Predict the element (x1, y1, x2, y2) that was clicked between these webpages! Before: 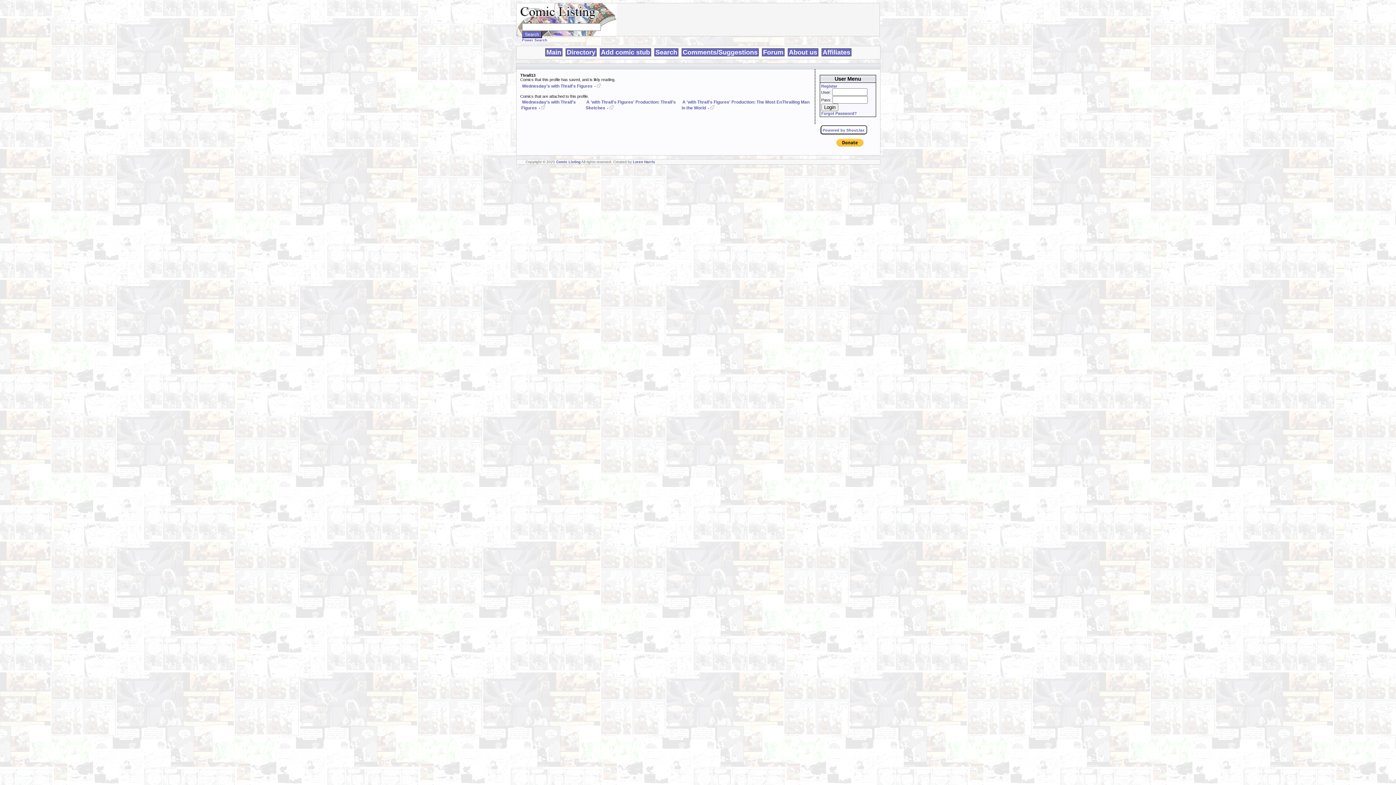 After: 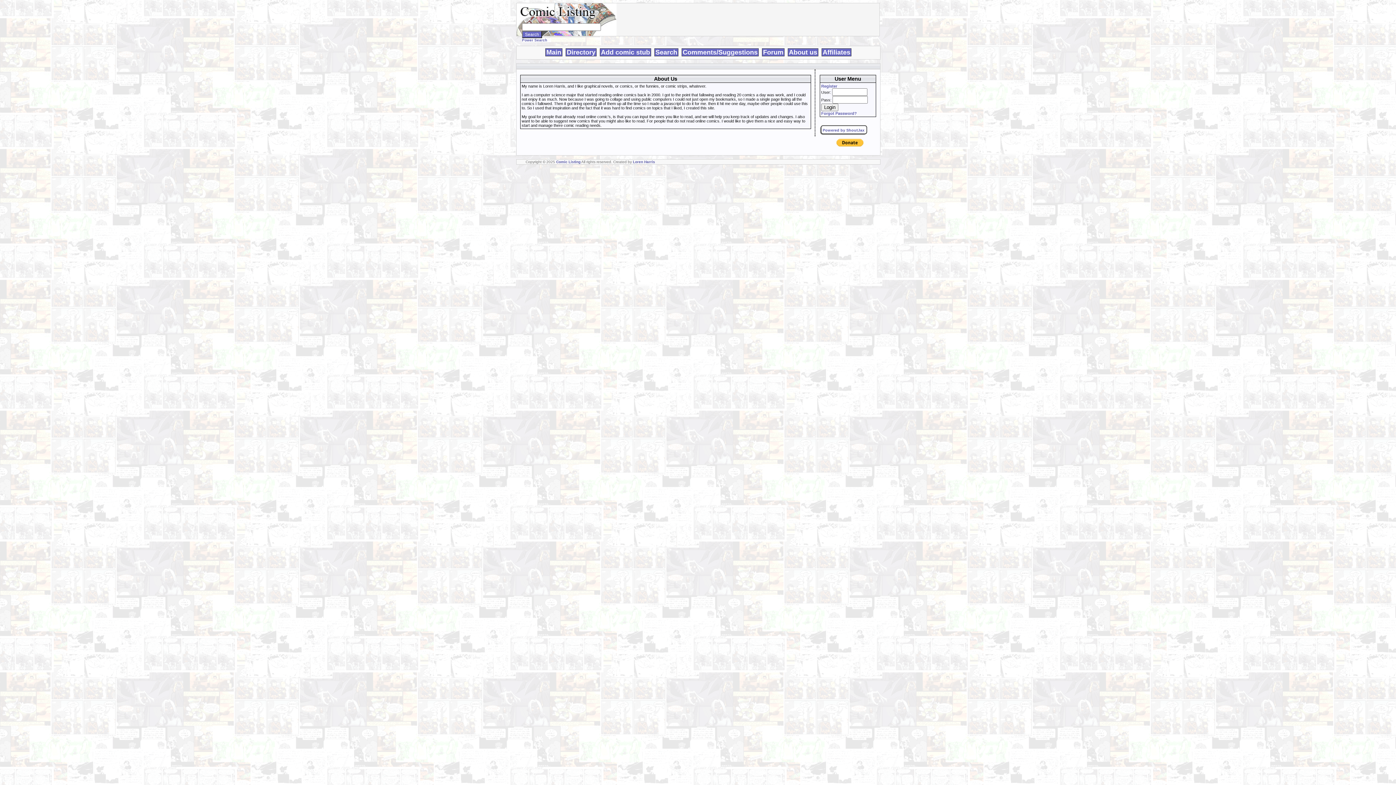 Action: label: About us bbox: (788, 48, 818, 56)